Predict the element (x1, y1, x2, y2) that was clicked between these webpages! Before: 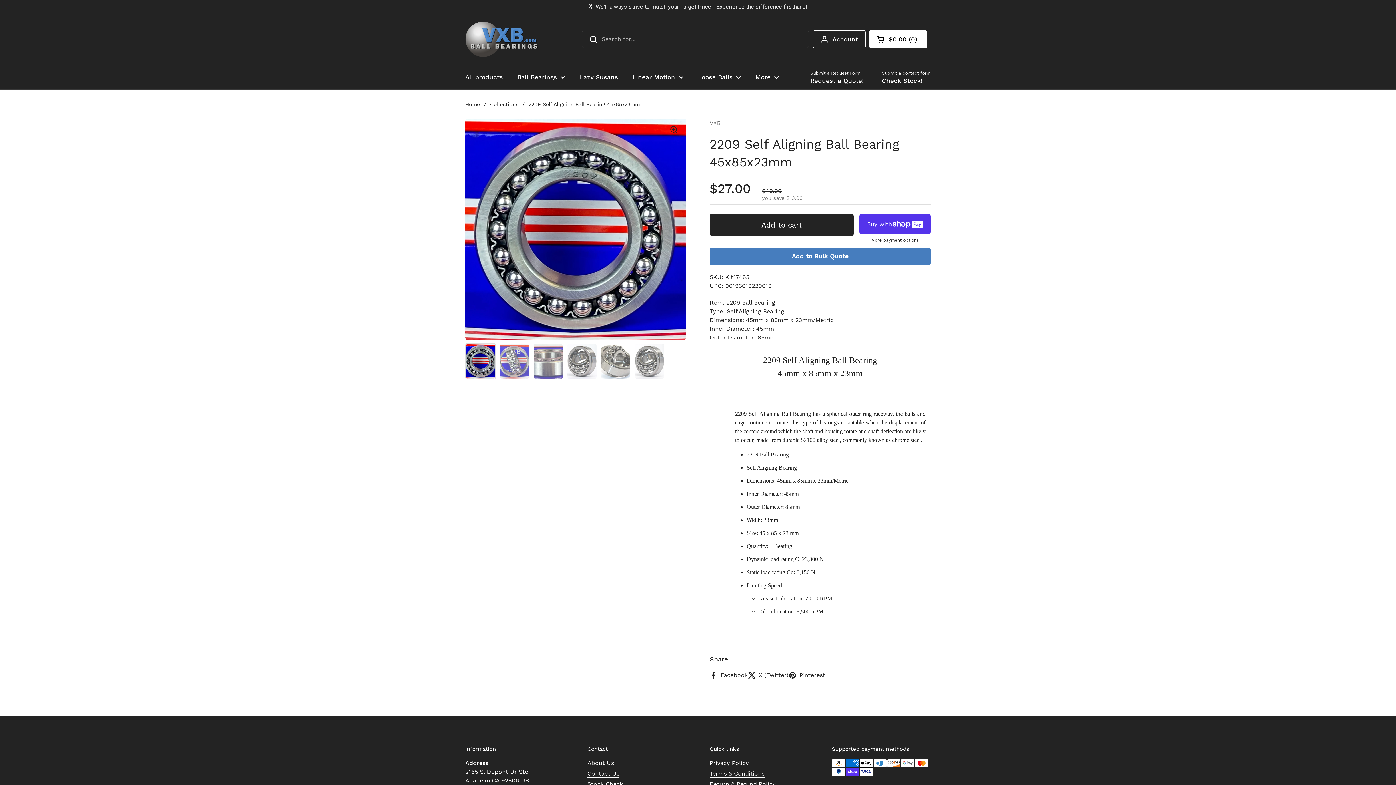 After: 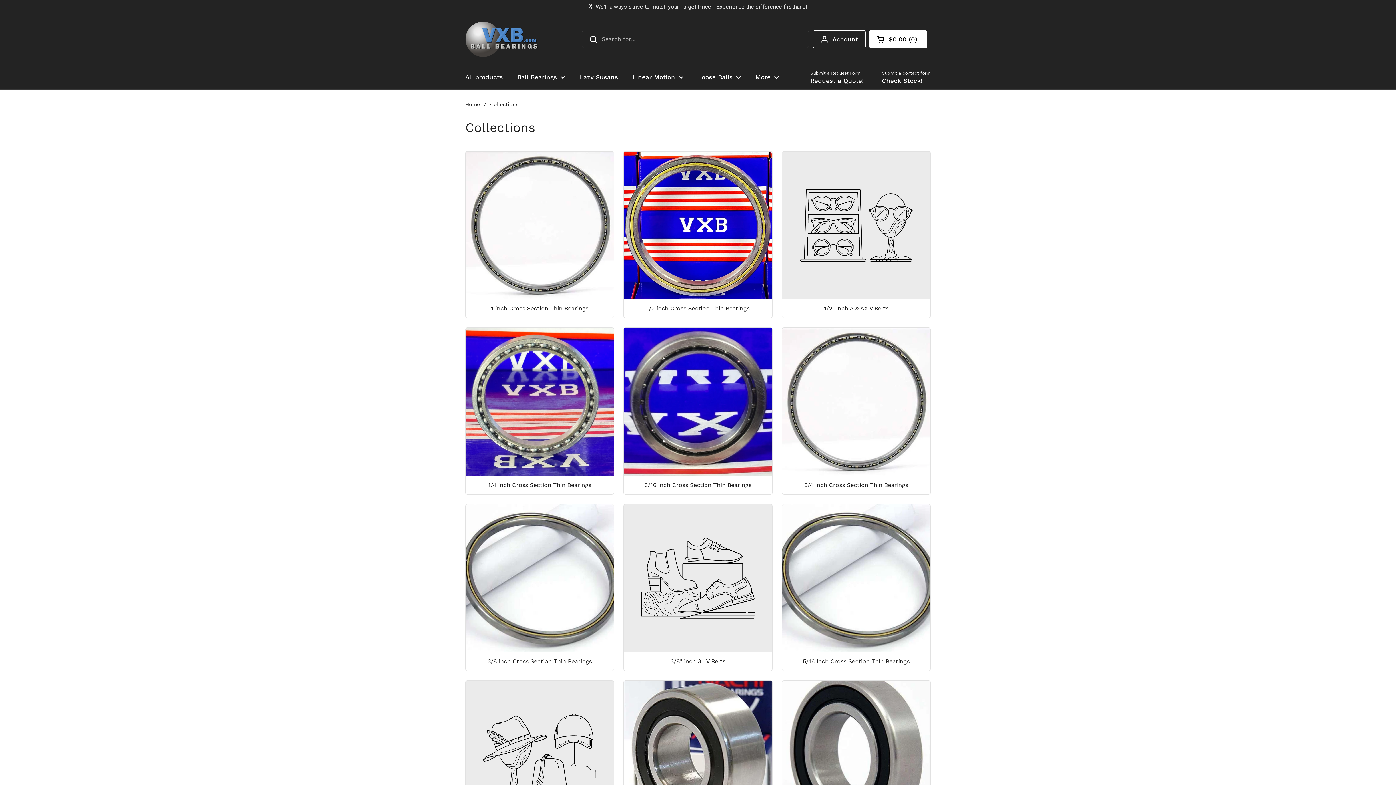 Action: bbox: (490, 87, 518, 93) label: Collections